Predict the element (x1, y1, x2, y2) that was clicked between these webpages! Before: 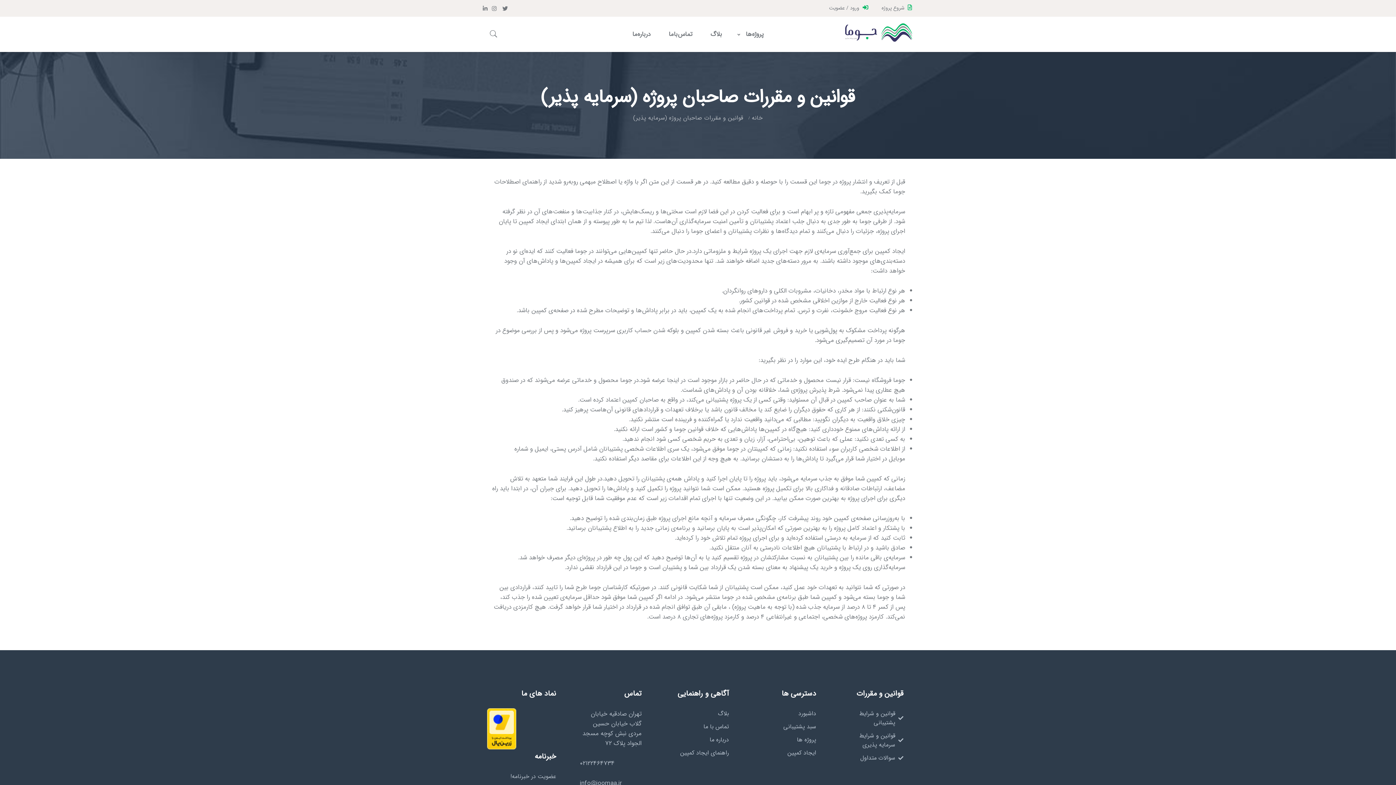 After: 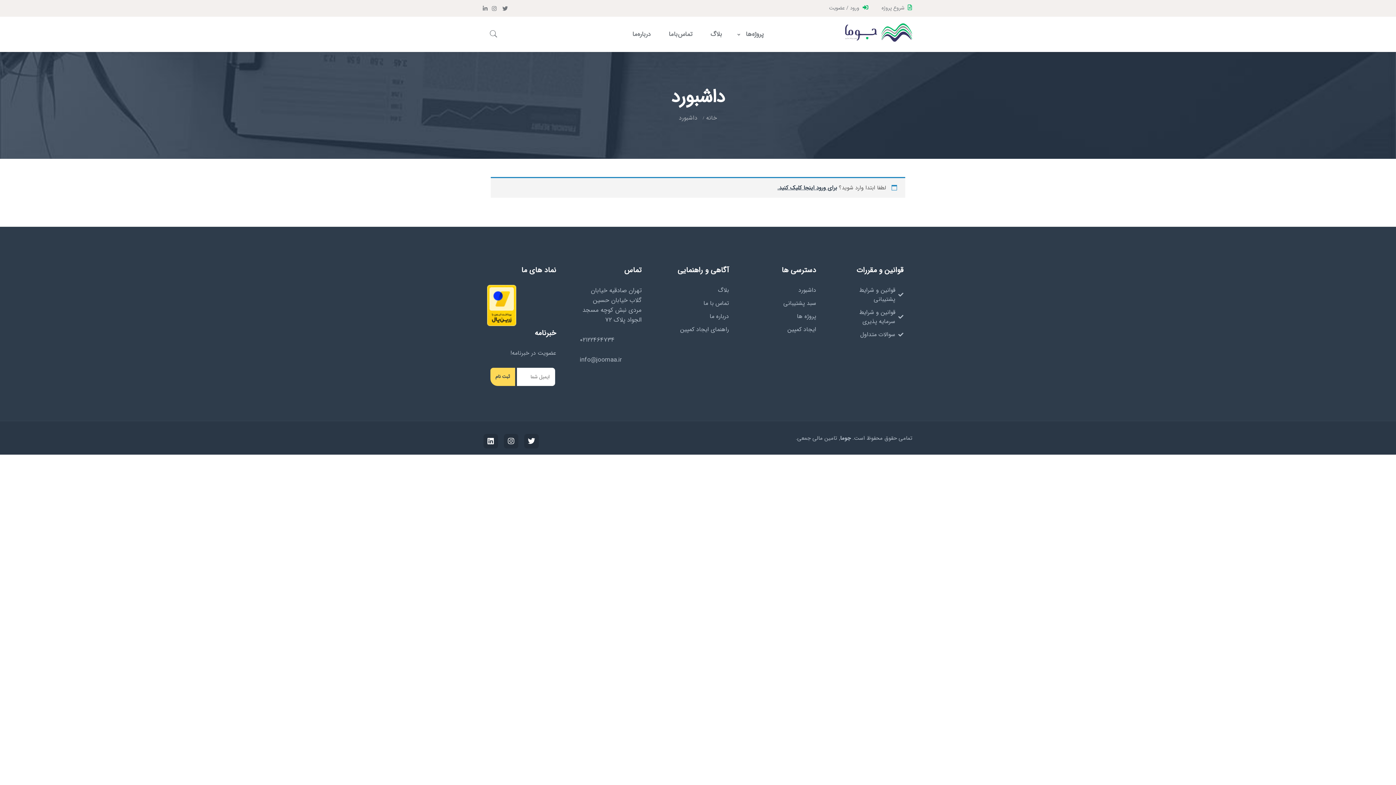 Action: bbox: (754, 709, 816, 718) label: داشبورد